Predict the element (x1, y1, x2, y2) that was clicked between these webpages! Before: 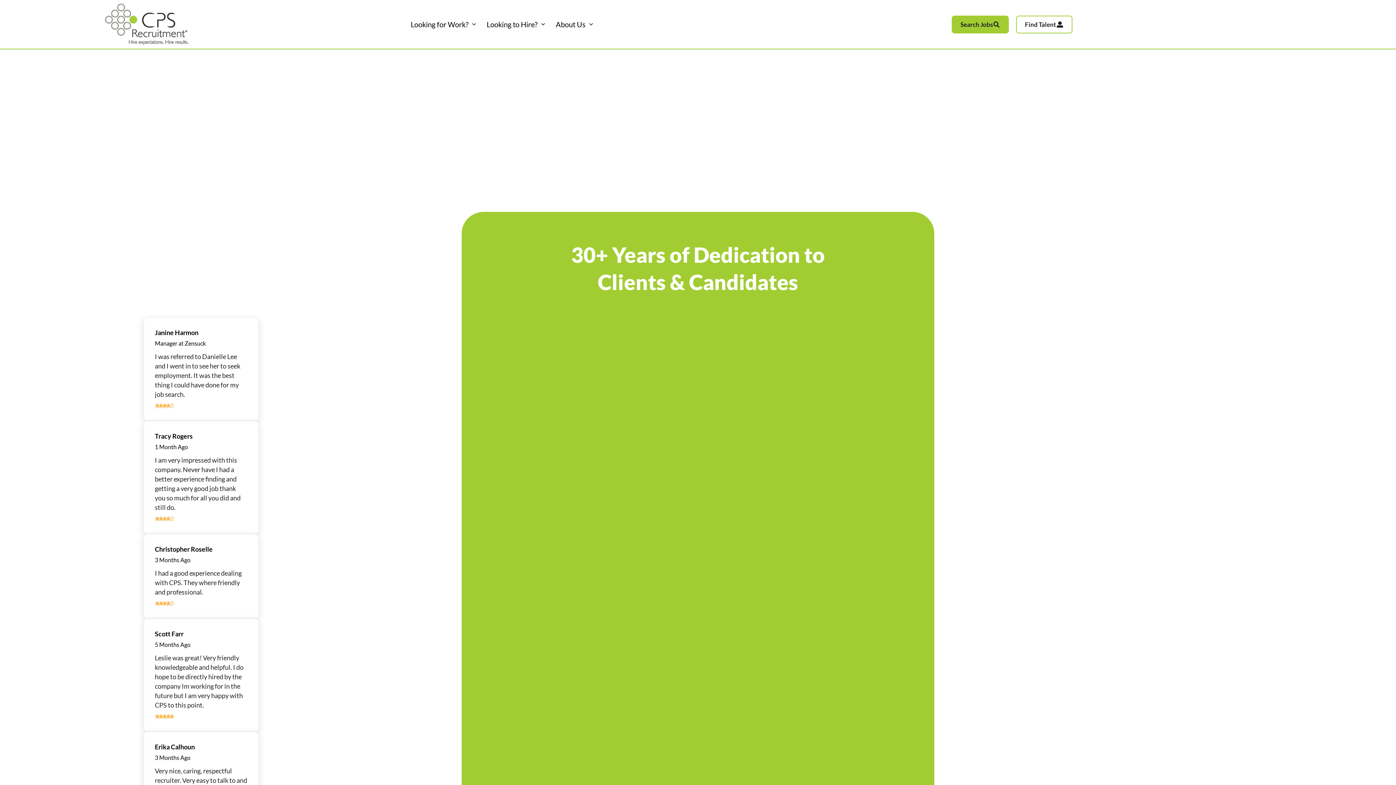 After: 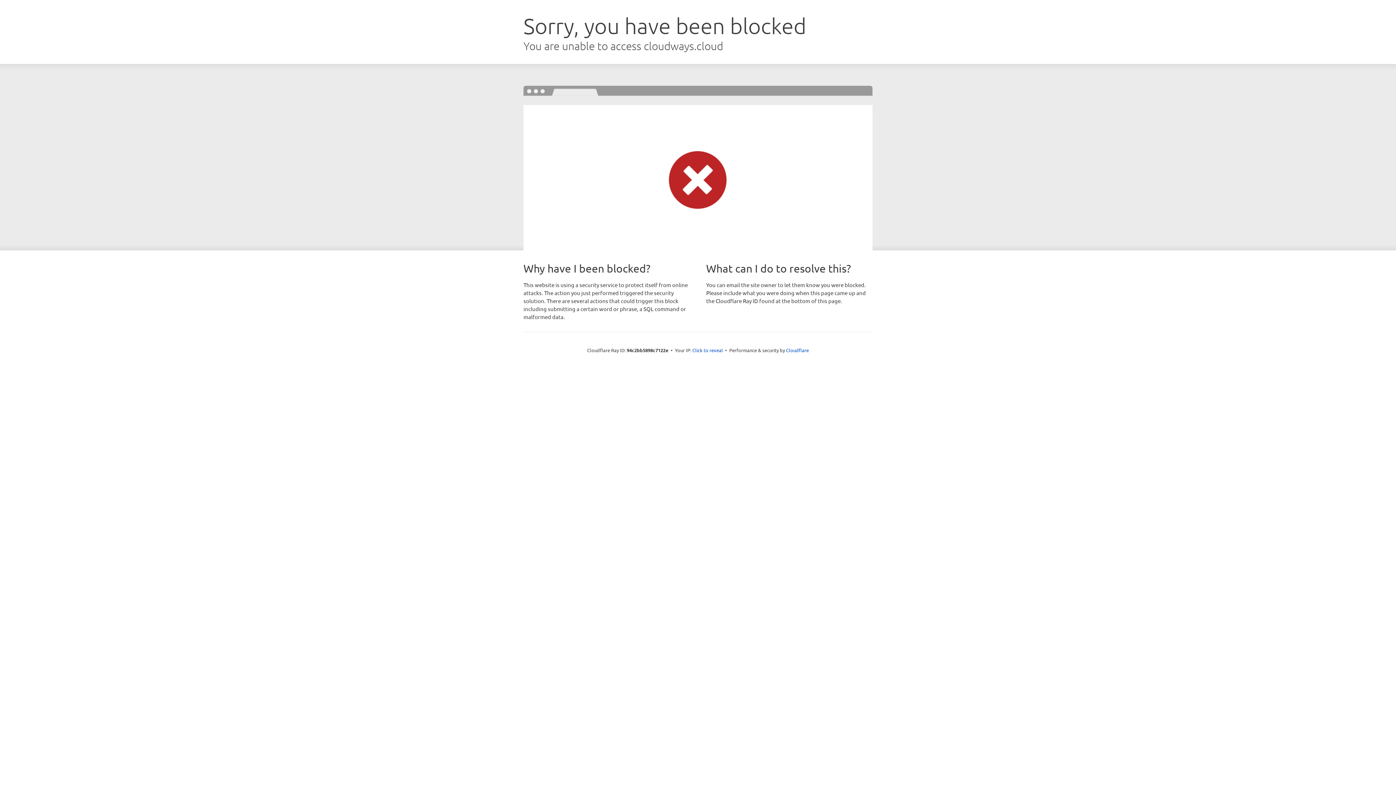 Action: label: About Us bbox: (550, 9, 598, 38)